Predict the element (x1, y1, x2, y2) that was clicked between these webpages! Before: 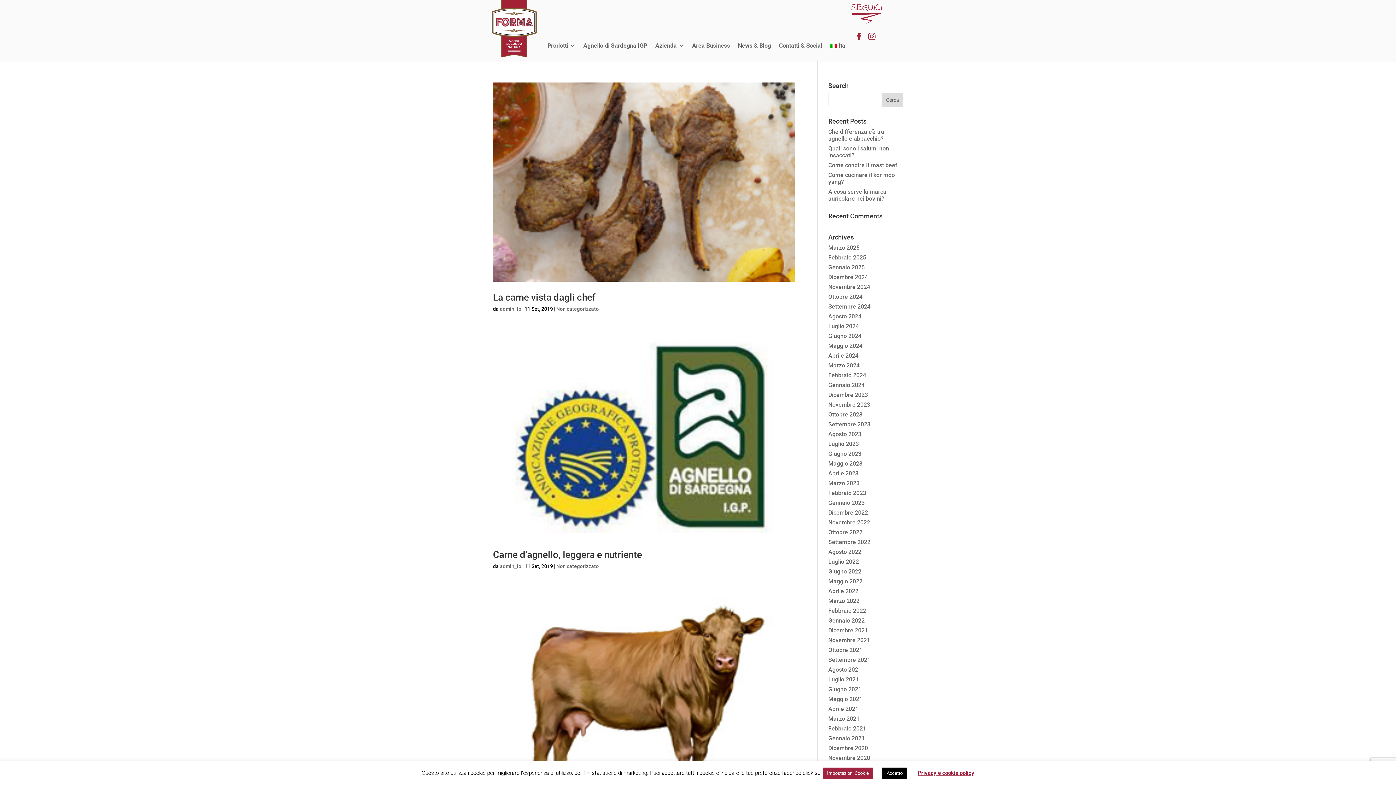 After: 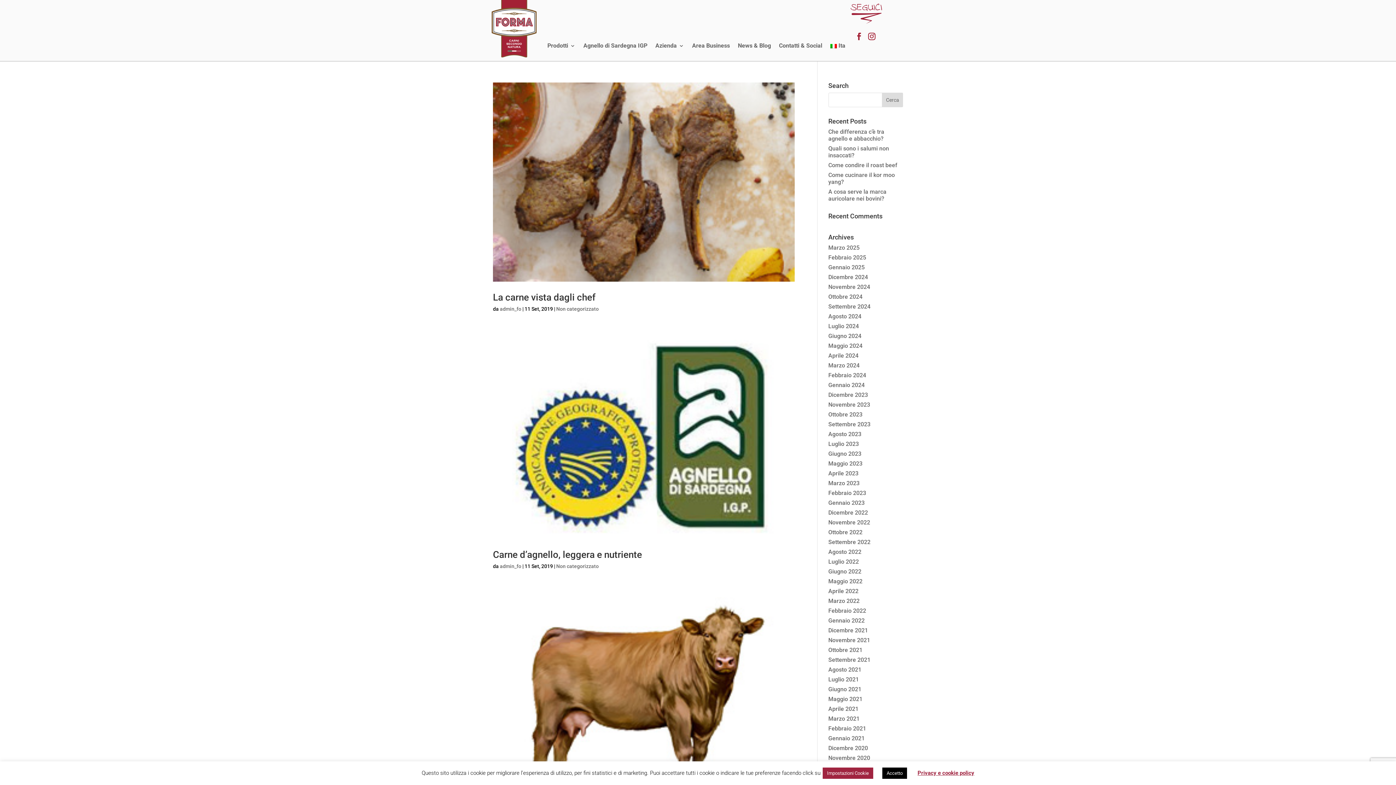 Action: label: Ita bbox: (830, 32, 845, 59)